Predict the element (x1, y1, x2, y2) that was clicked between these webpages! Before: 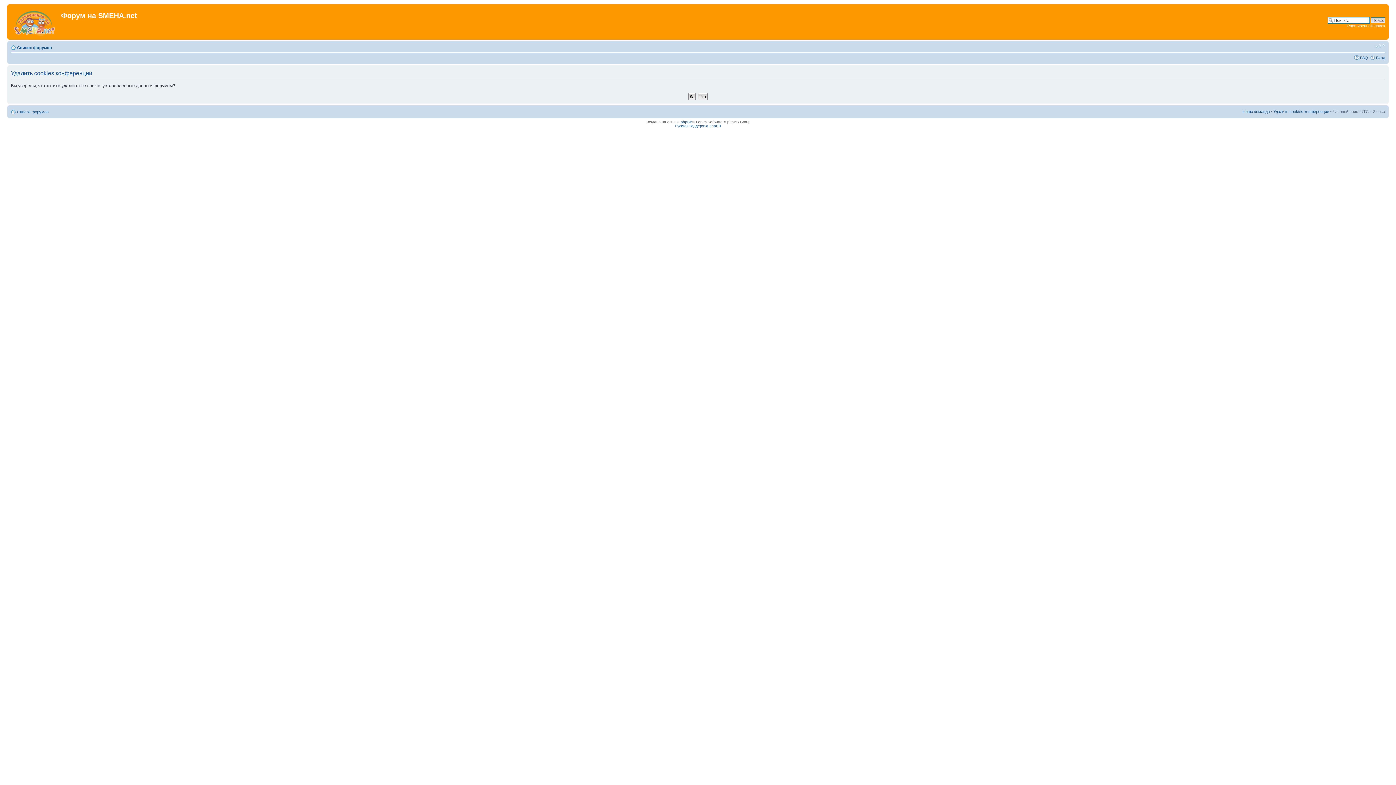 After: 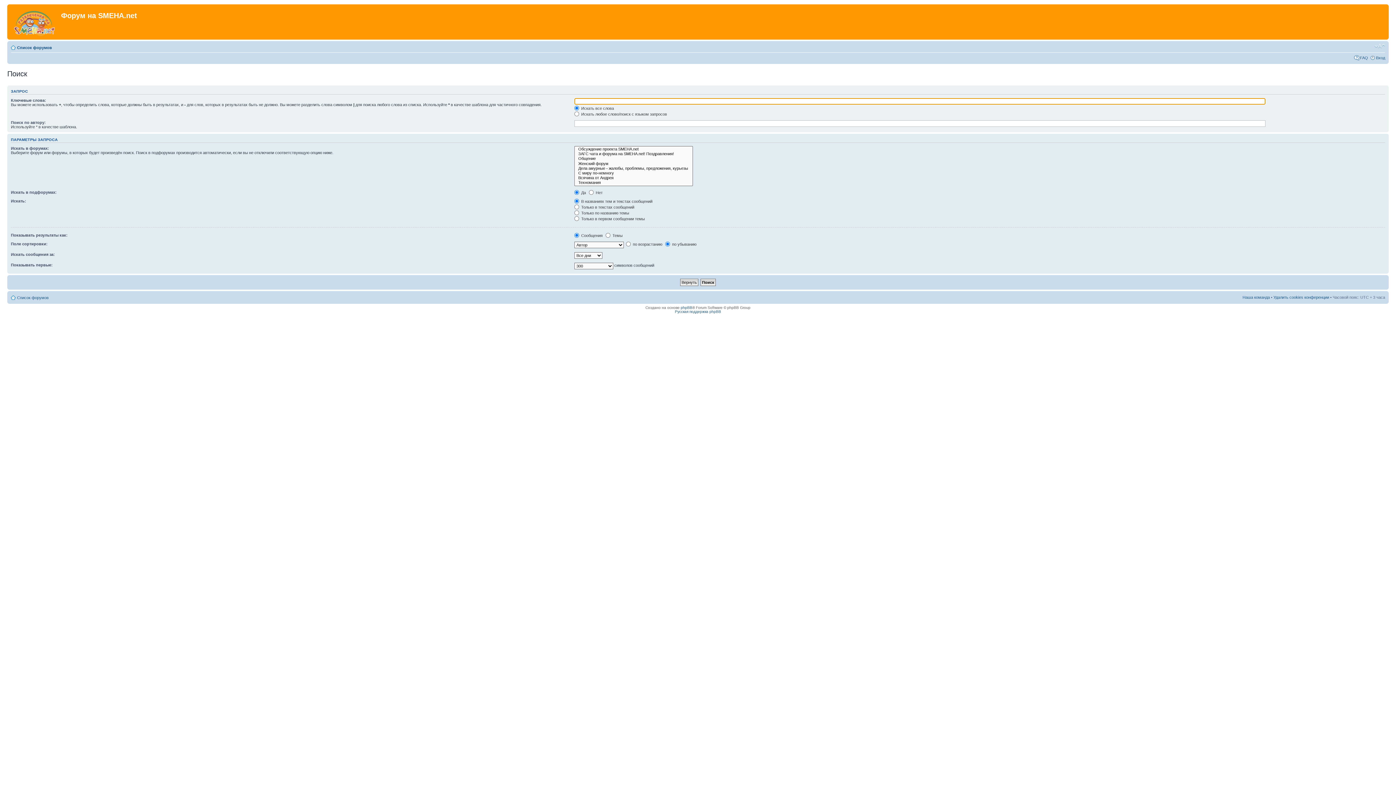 Action: bbox: (1347, 23, 1385, 28) label: Расширенный поиск